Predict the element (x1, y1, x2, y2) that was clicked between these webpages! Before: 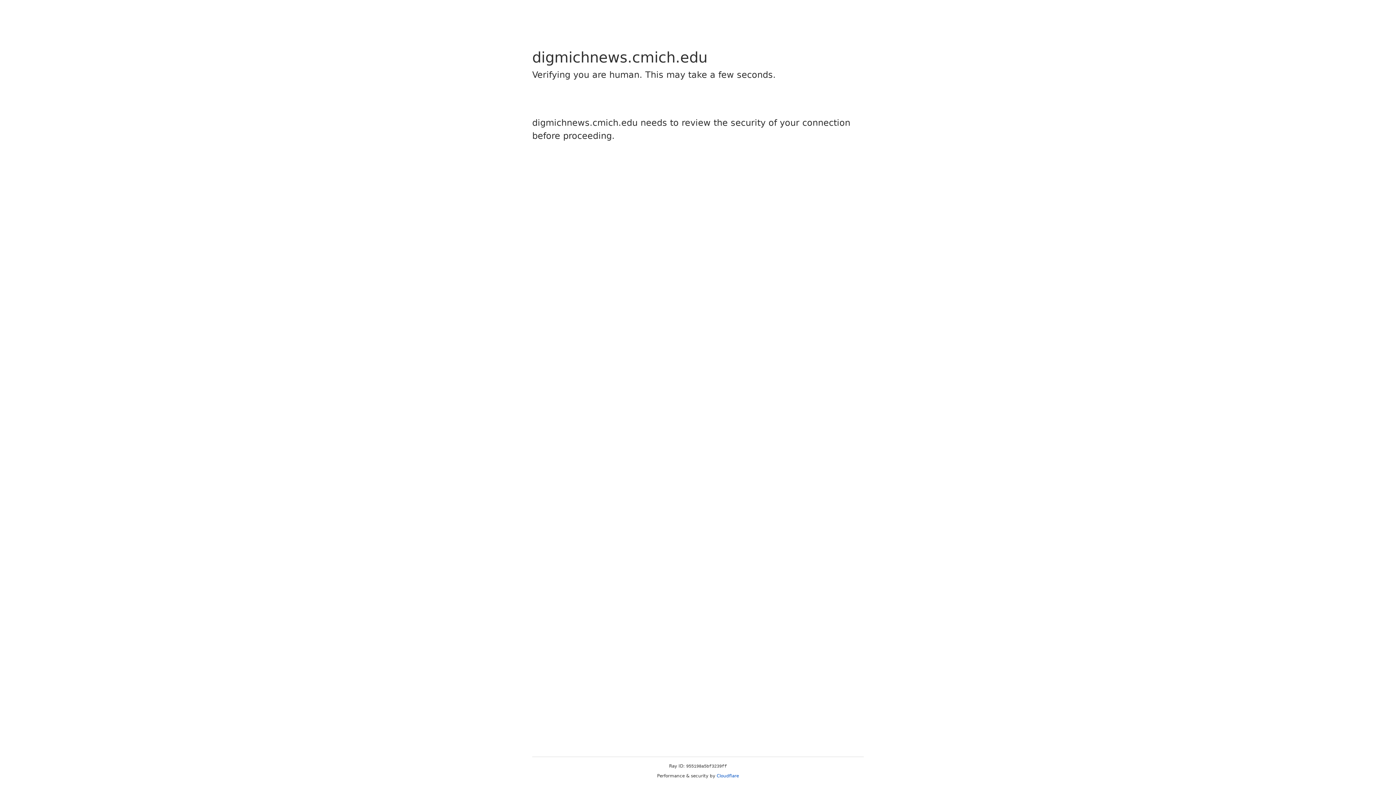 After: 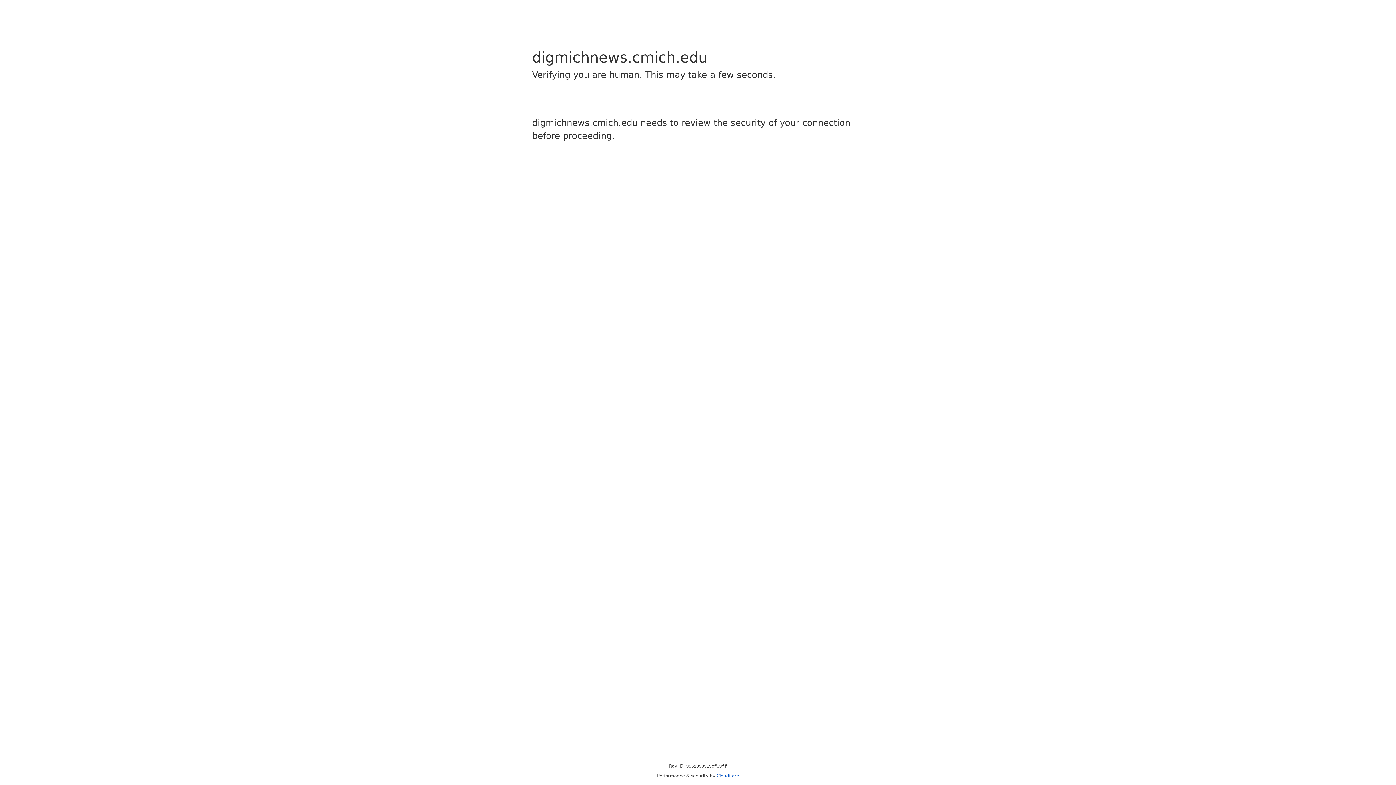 Action: bbox: (716, 773, 739, 778) label: Cloudflare